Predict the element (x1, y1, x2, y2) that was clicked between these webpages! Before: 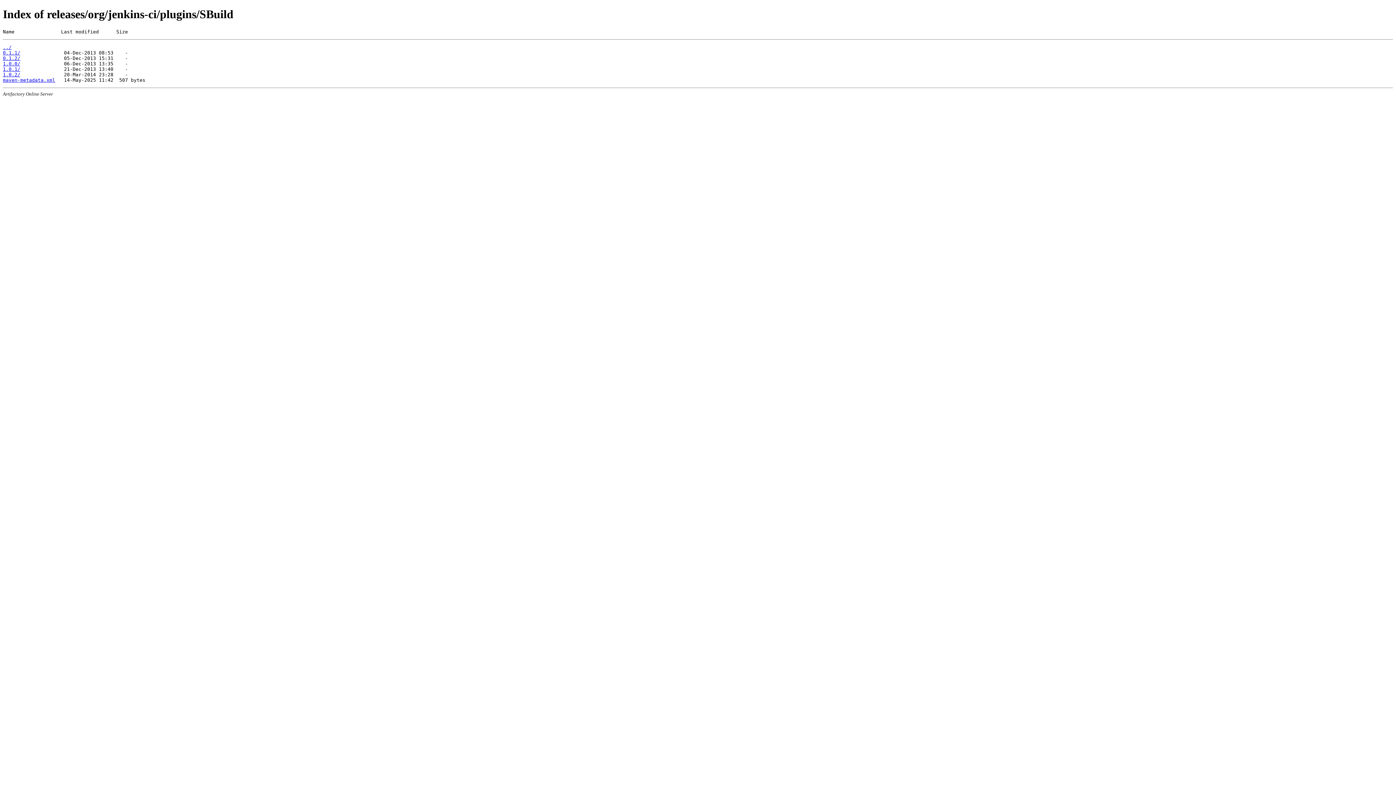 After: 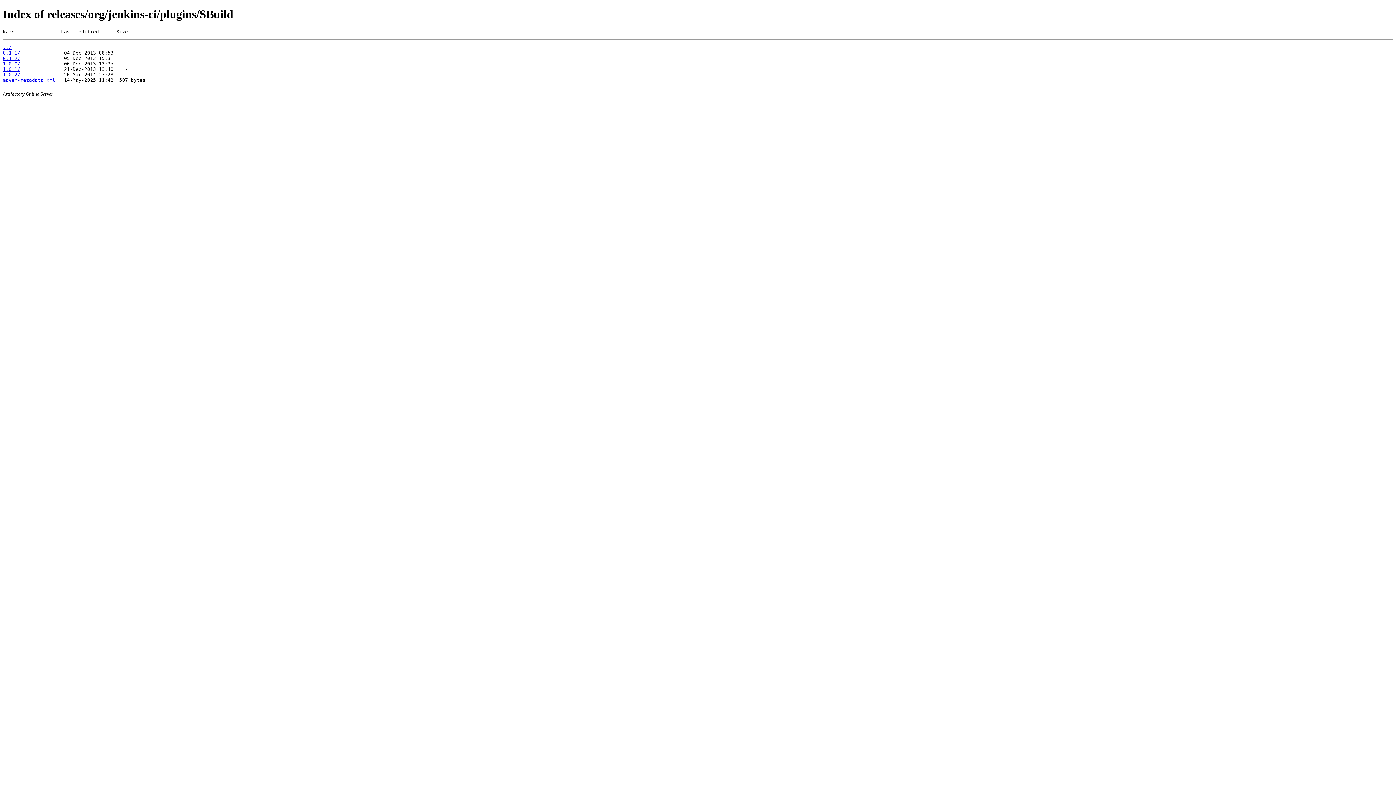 Action: label: maven-metadata.xml bbox: (2, 77, 55, 82)